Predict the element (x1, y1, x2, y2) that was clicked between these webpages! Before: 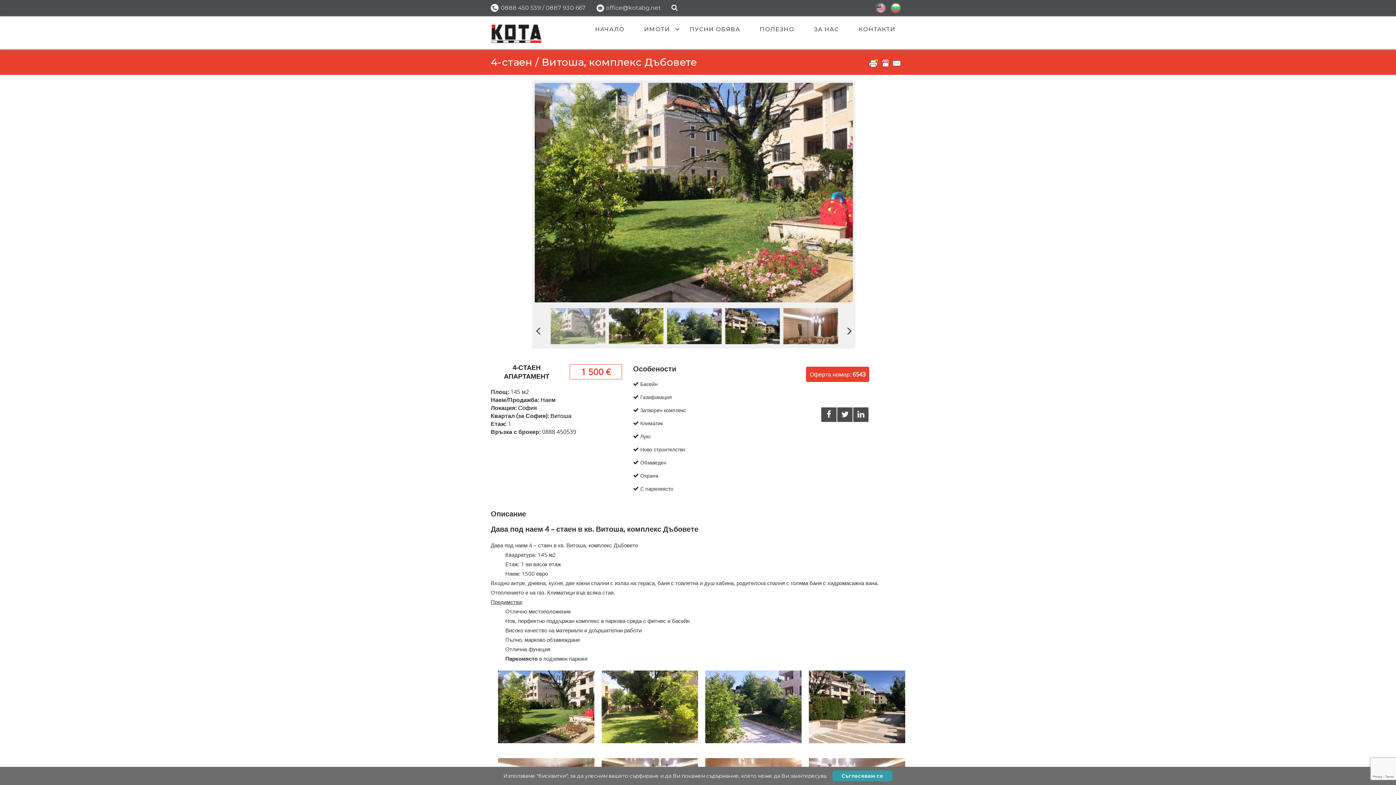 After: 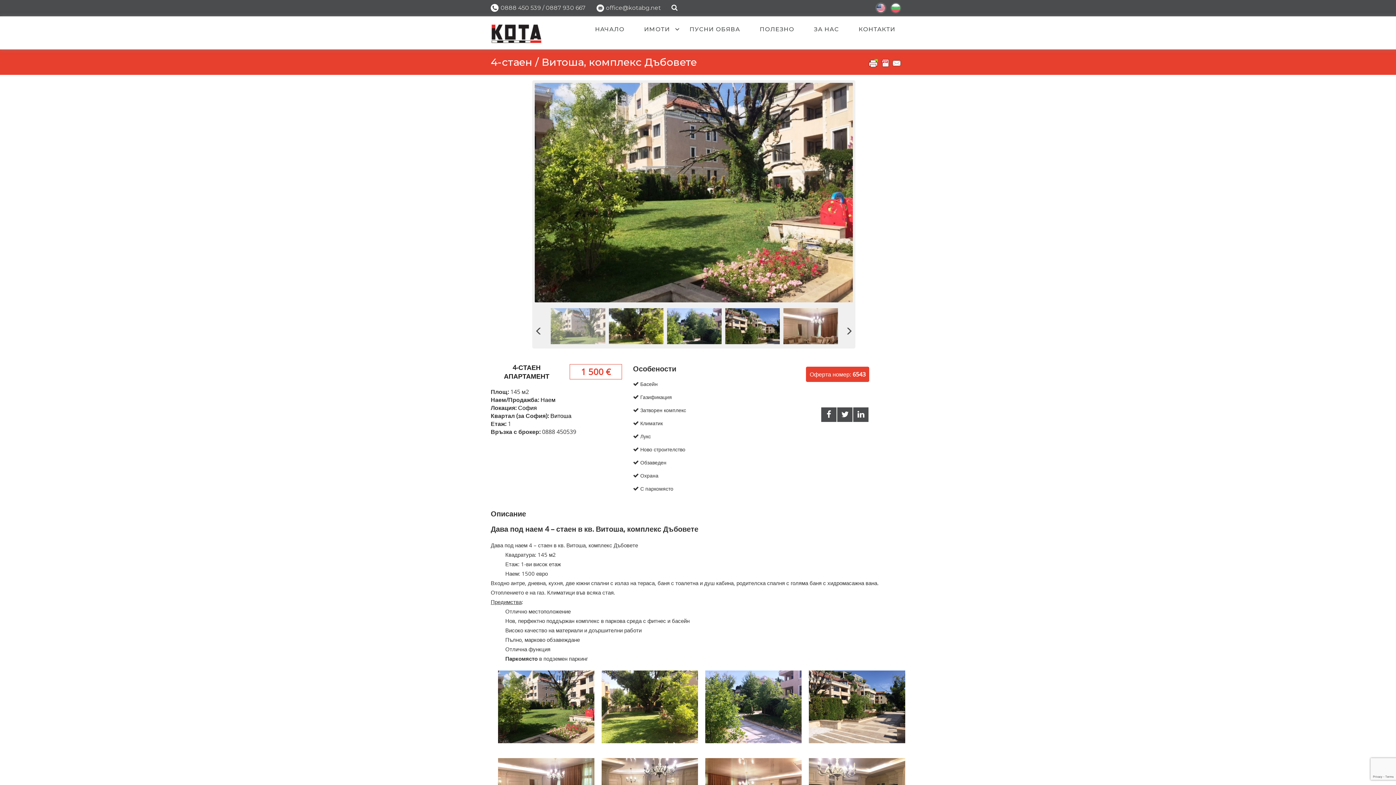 Action: label: Съгласявам се bbox: (832, 770, 892, 781)